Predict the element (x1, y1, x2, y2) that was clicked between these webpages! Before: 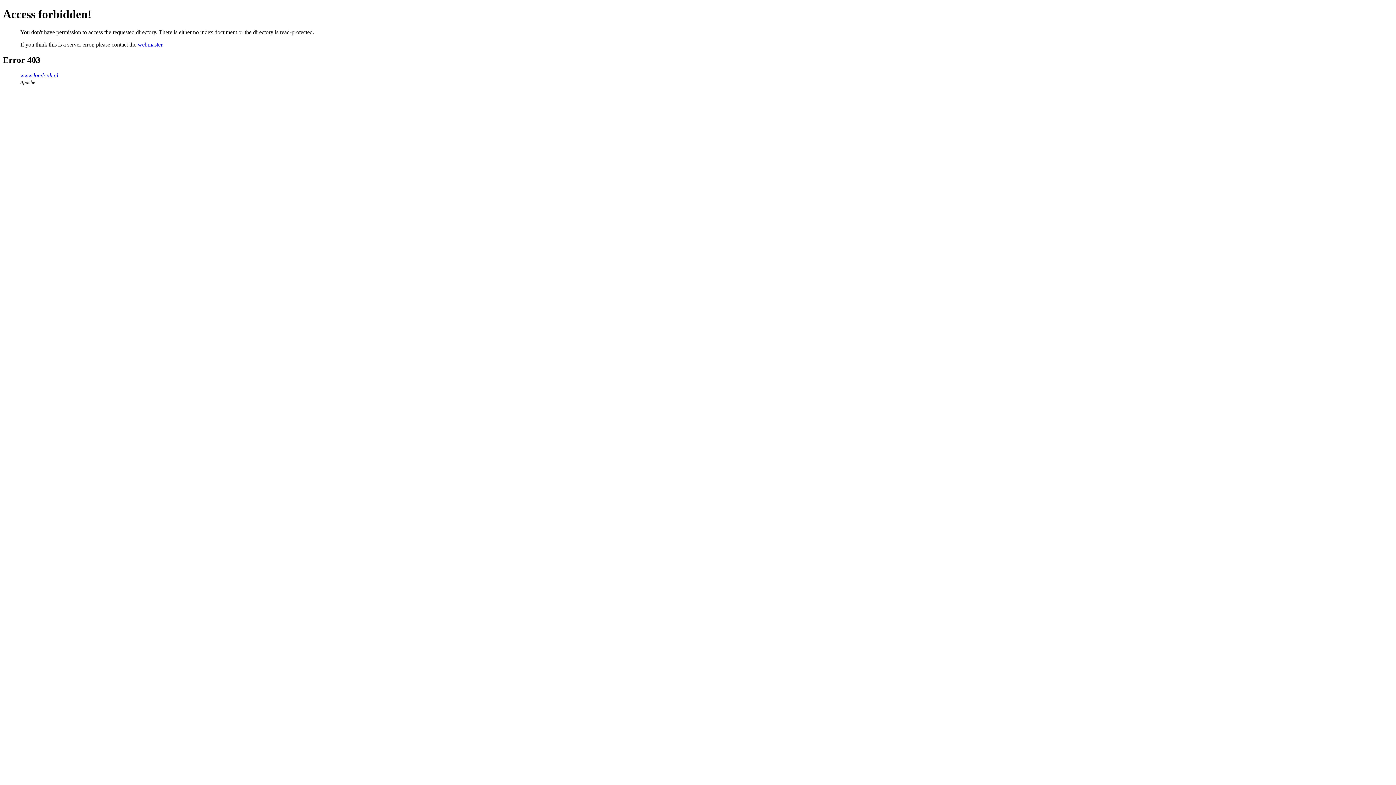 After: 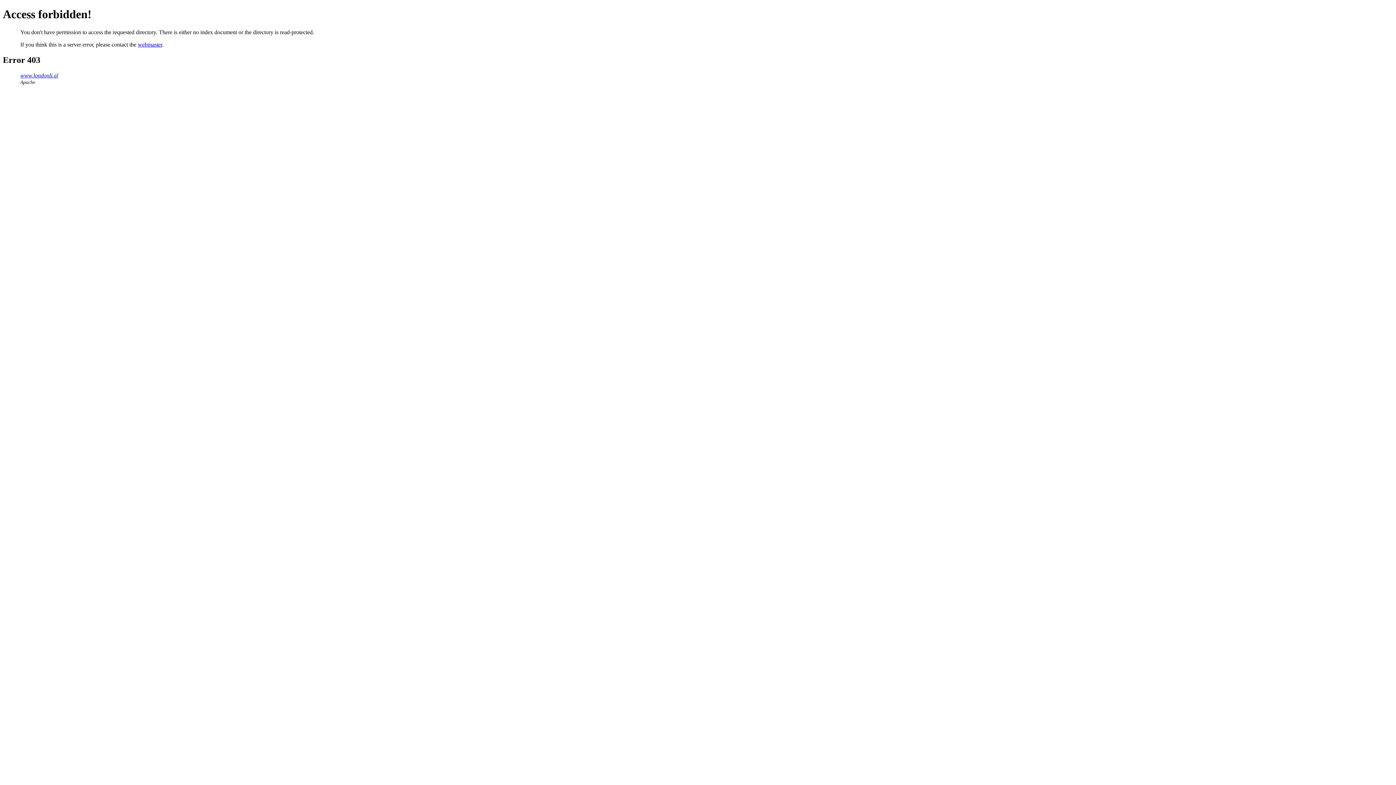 Action: bbox: (20, 72, 58, 78) label: www.londonli.al